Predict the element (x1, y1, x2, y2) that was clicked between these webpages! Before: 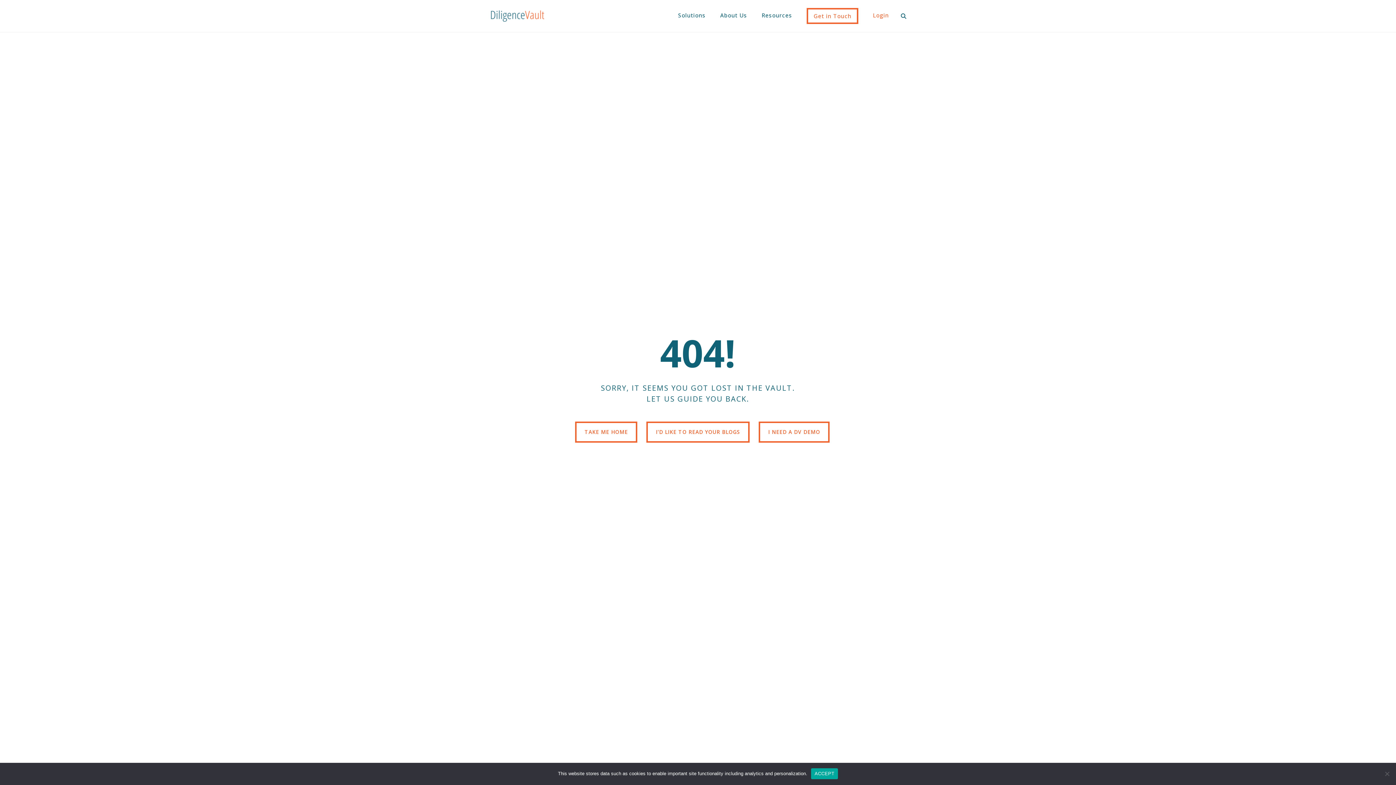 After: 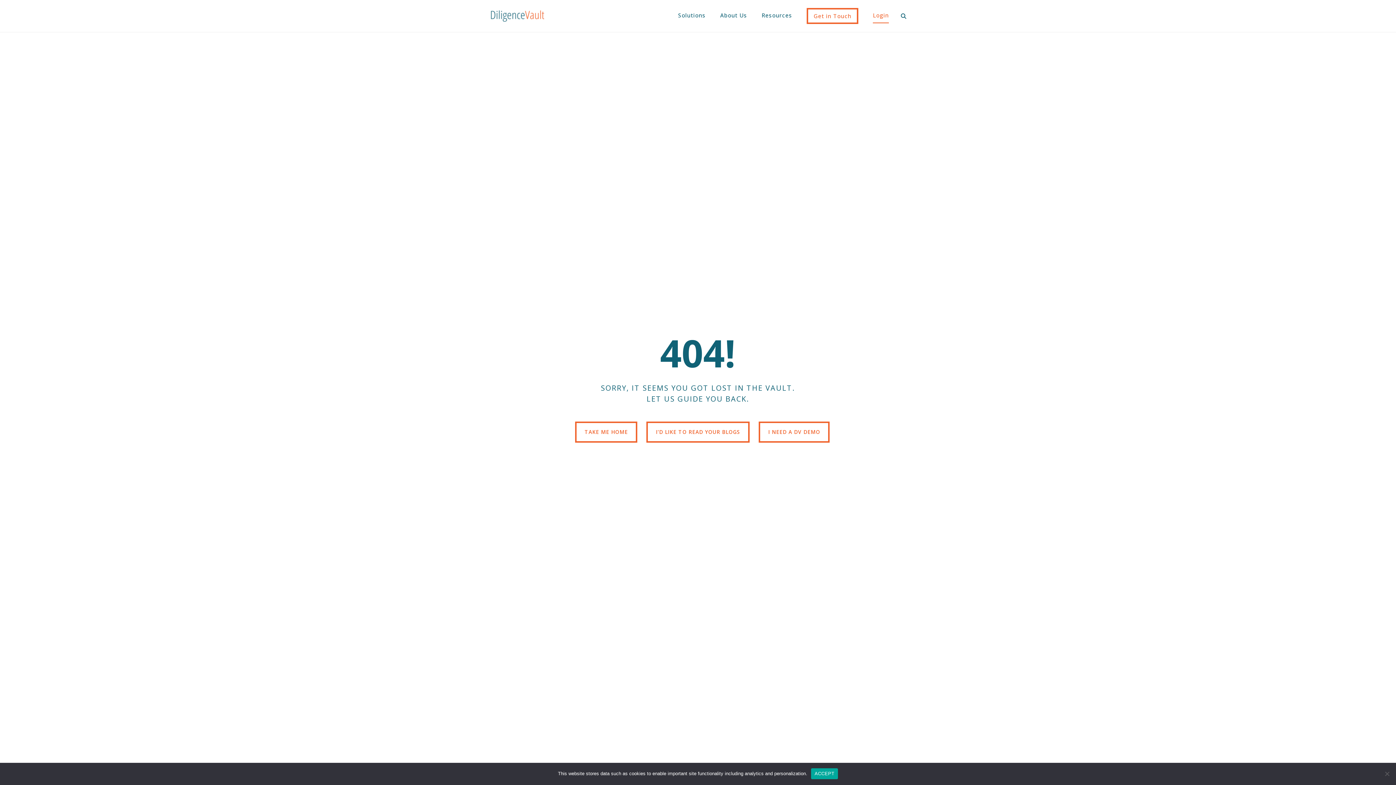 Action: bbox: (873, 8, 889, 23) label: Login